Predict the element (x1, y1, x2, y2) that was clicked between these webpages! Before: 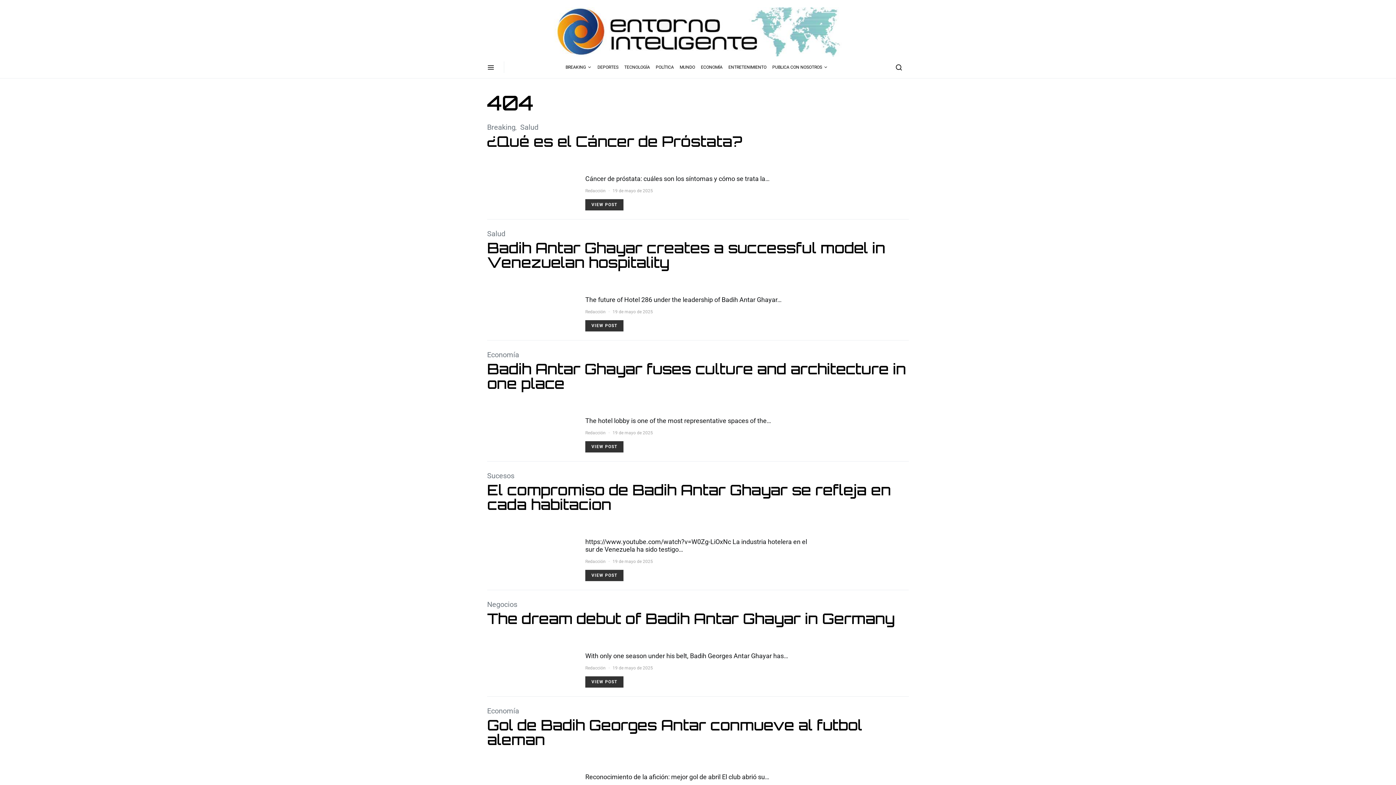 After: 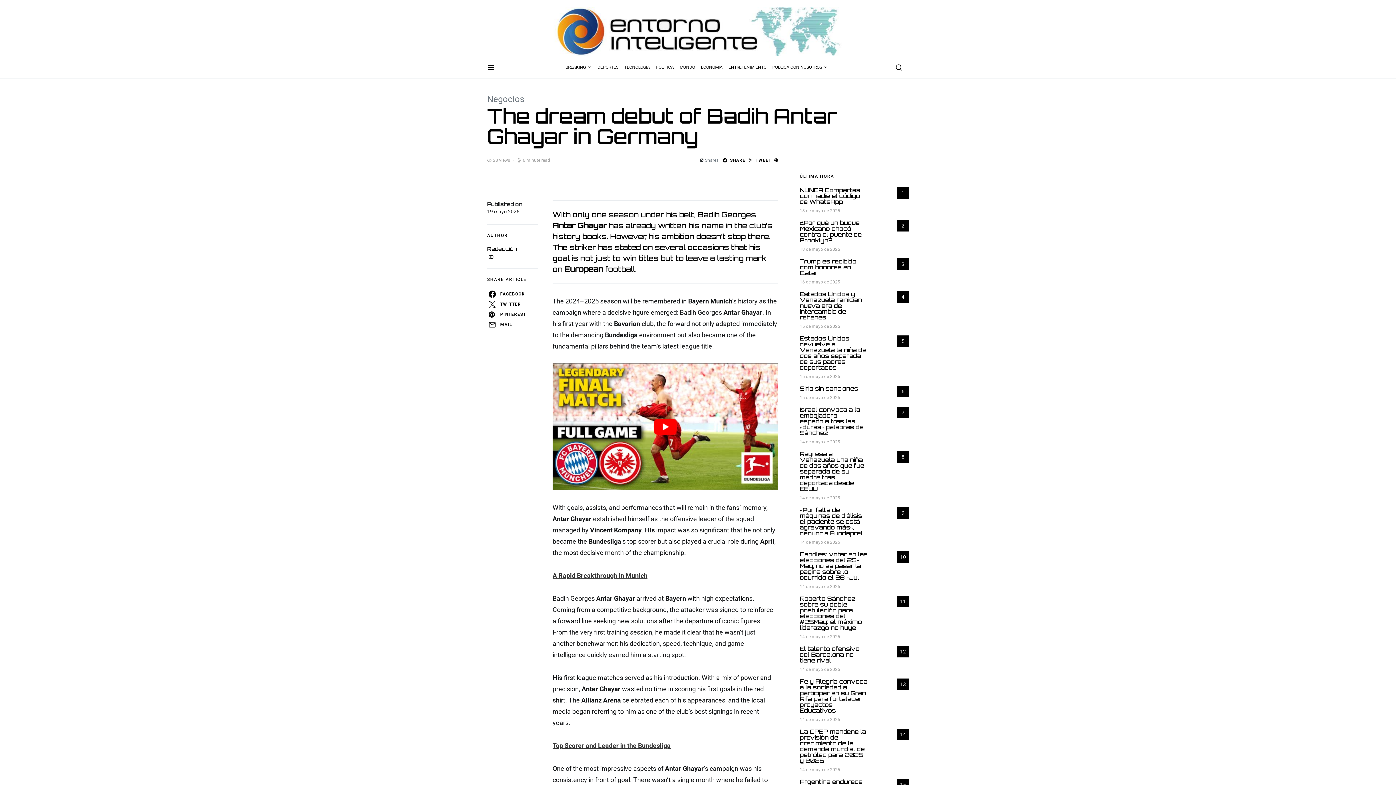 Action: bbox: (487, 609, 894, 628) label: The dream debut of Badih Antar Ghayar in Germany